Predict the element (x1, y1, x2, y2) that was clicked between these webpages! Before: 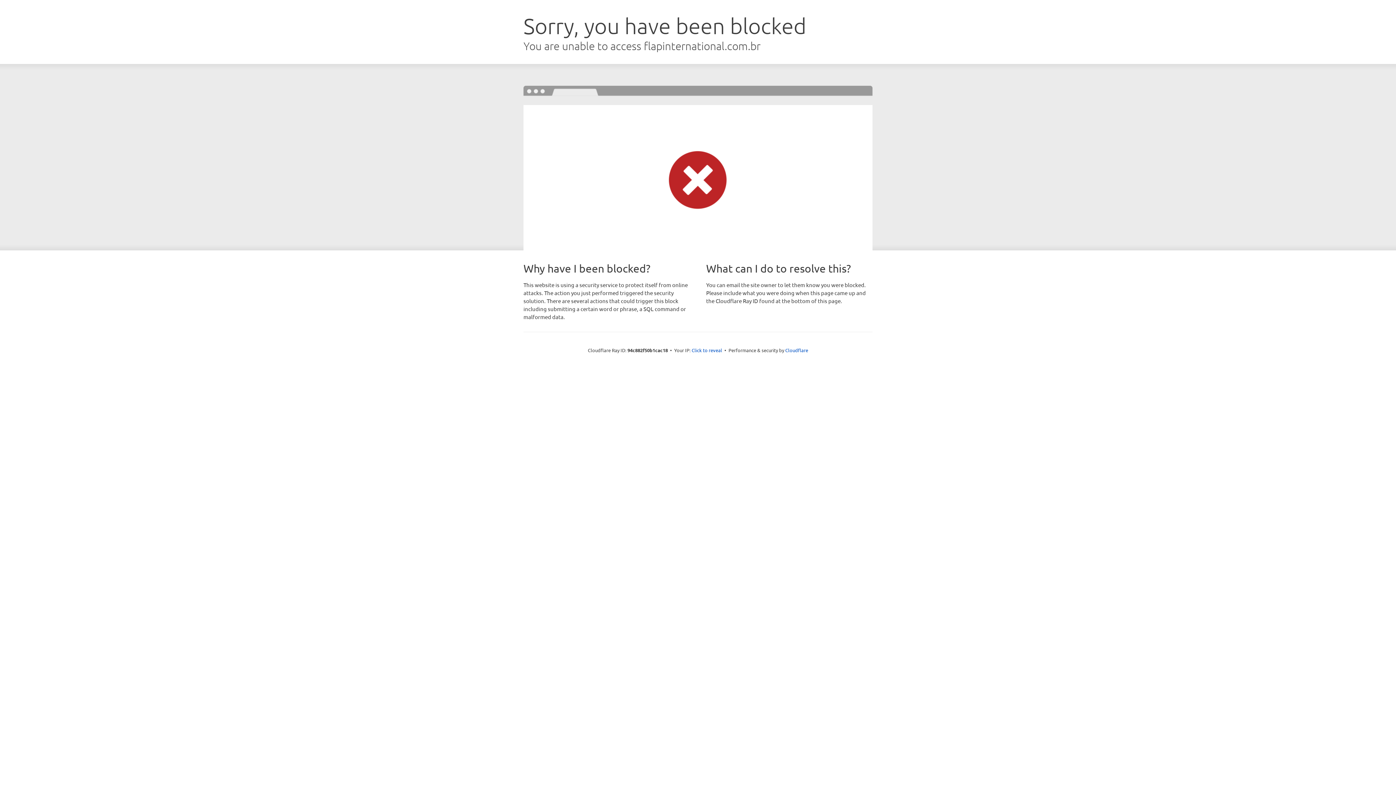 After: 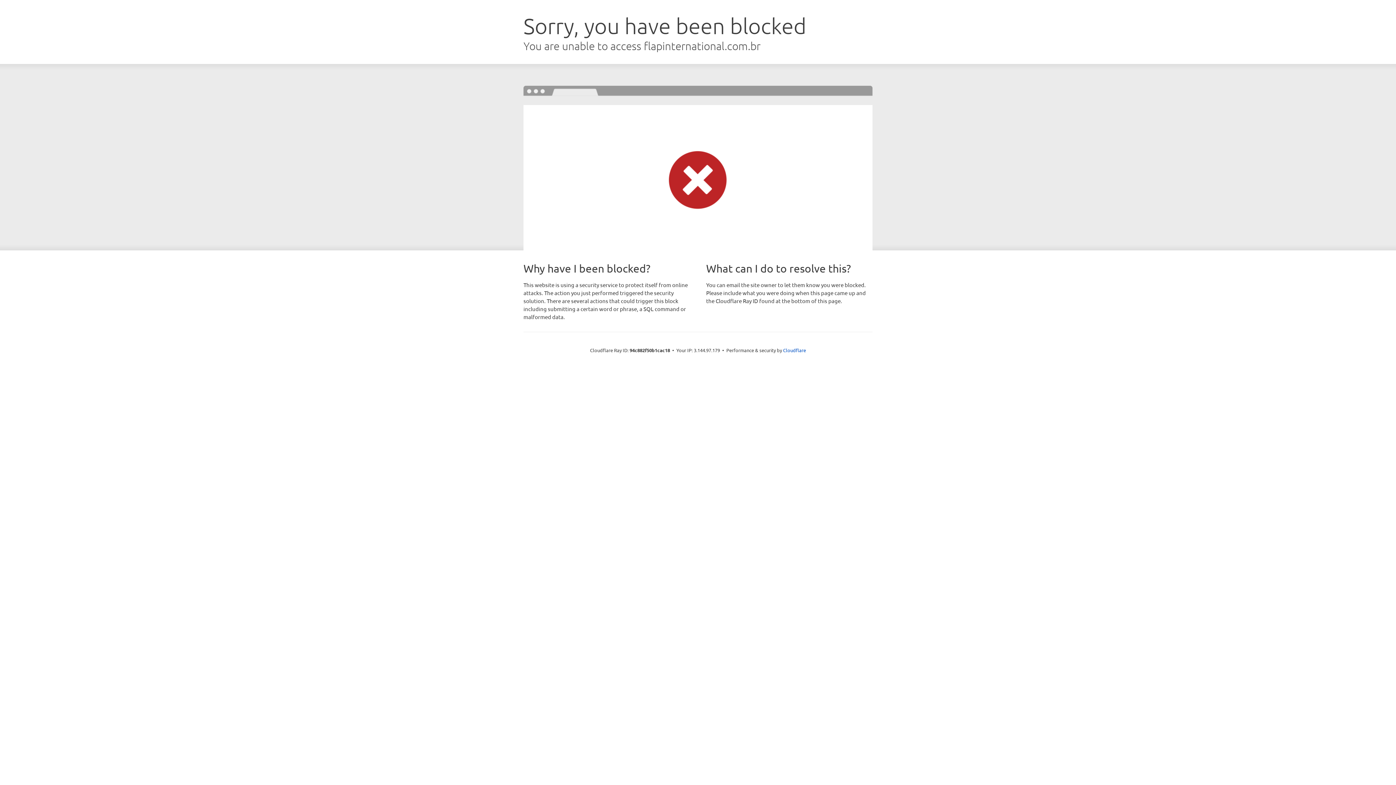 Action: label: Click to reveal bbox: (691, 346, 722, 353)